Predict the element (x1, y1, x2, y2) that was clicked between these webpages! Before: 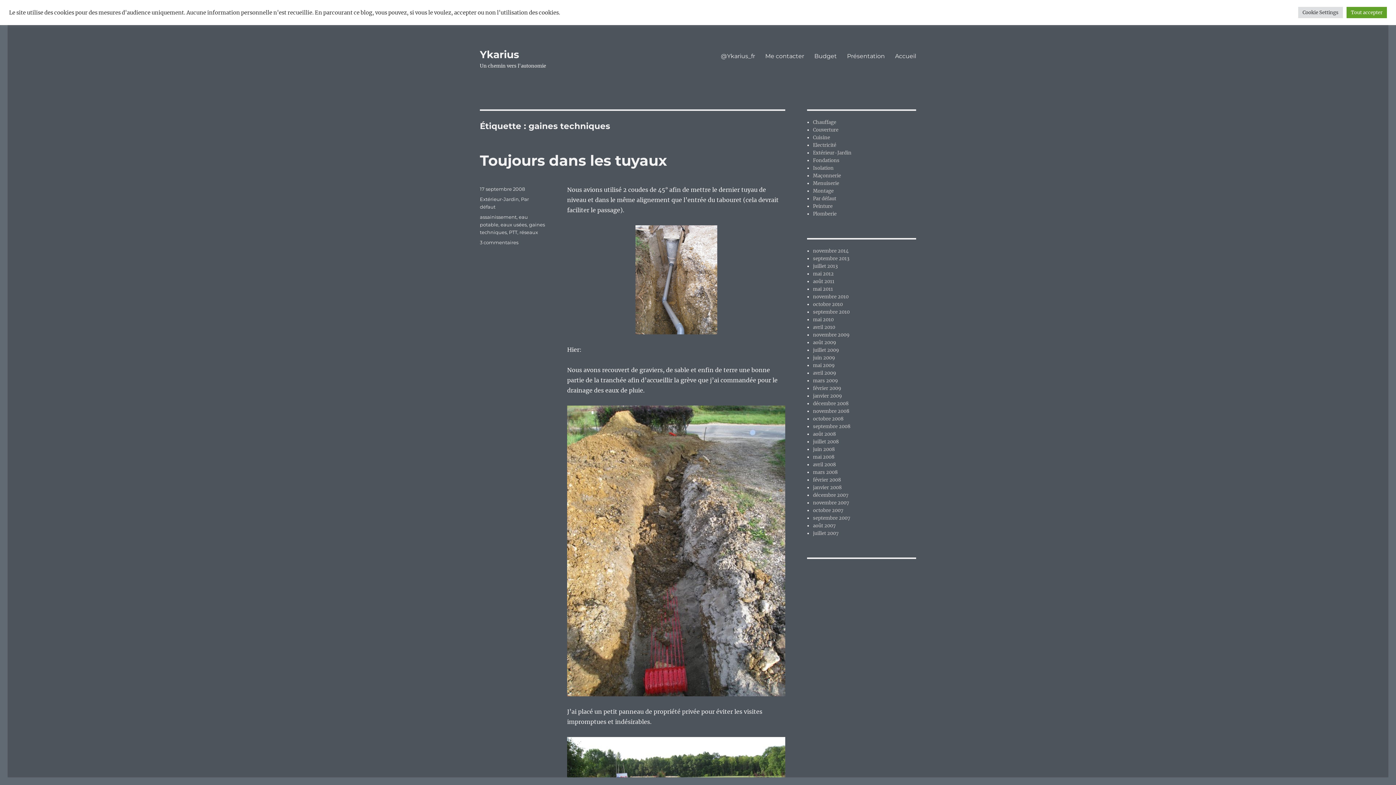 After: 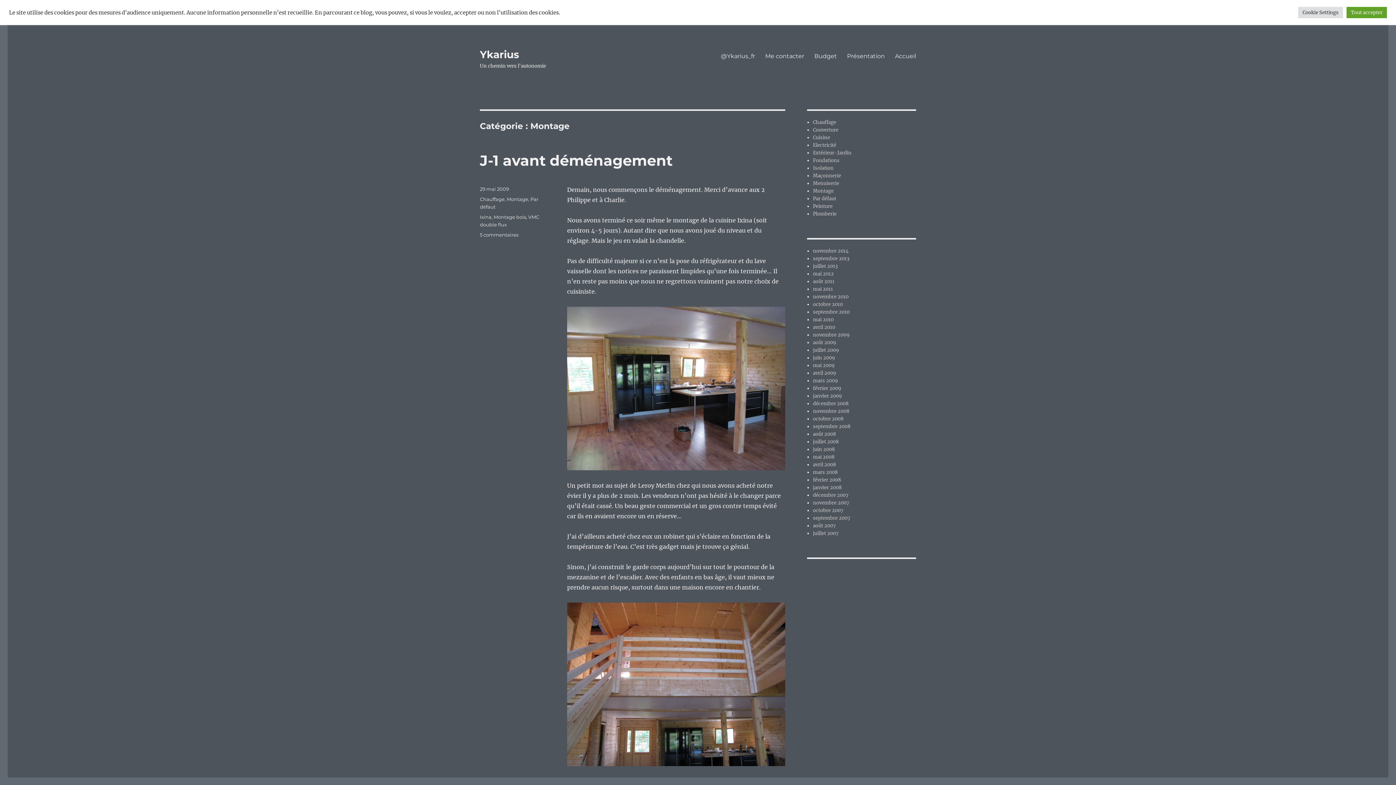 Action: label: Montage bbox: (813, 188, 833, 194)